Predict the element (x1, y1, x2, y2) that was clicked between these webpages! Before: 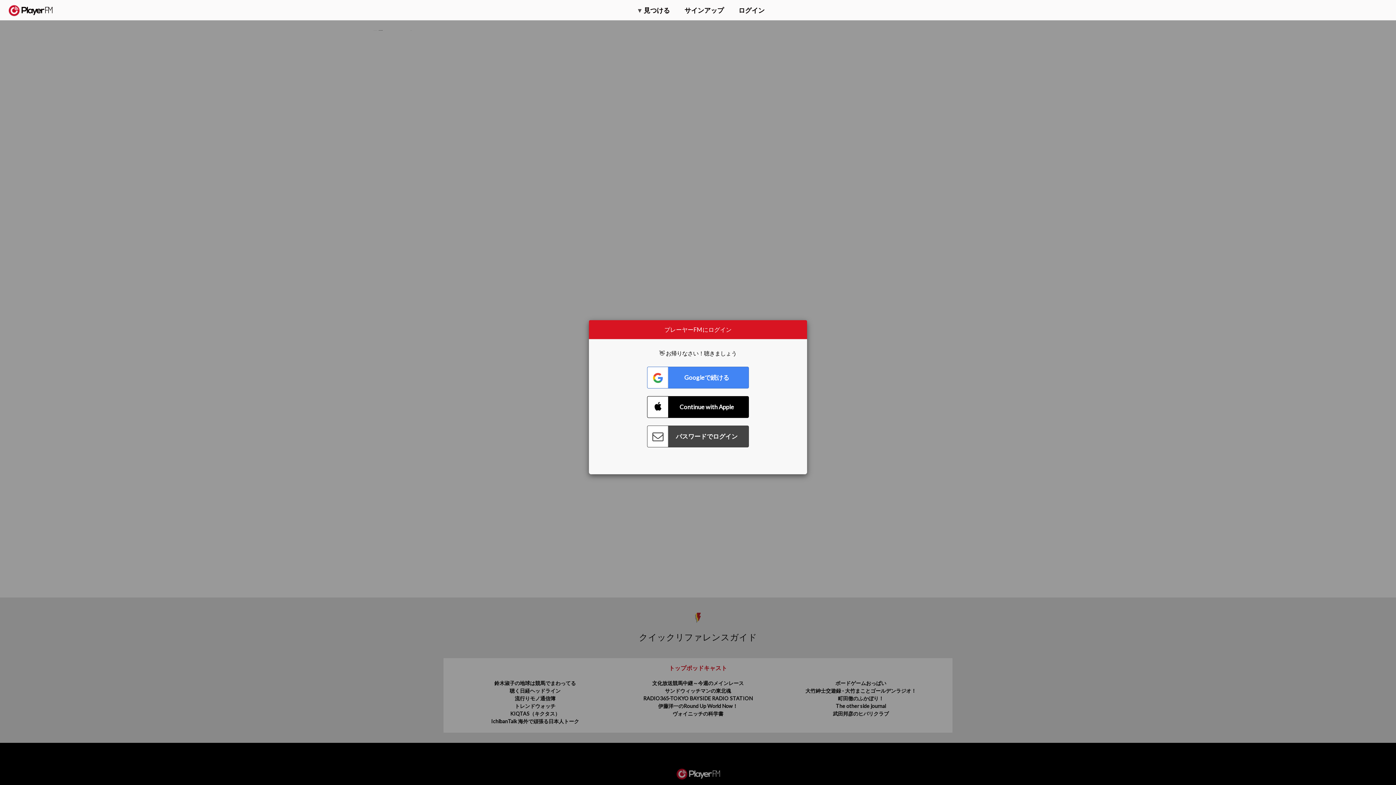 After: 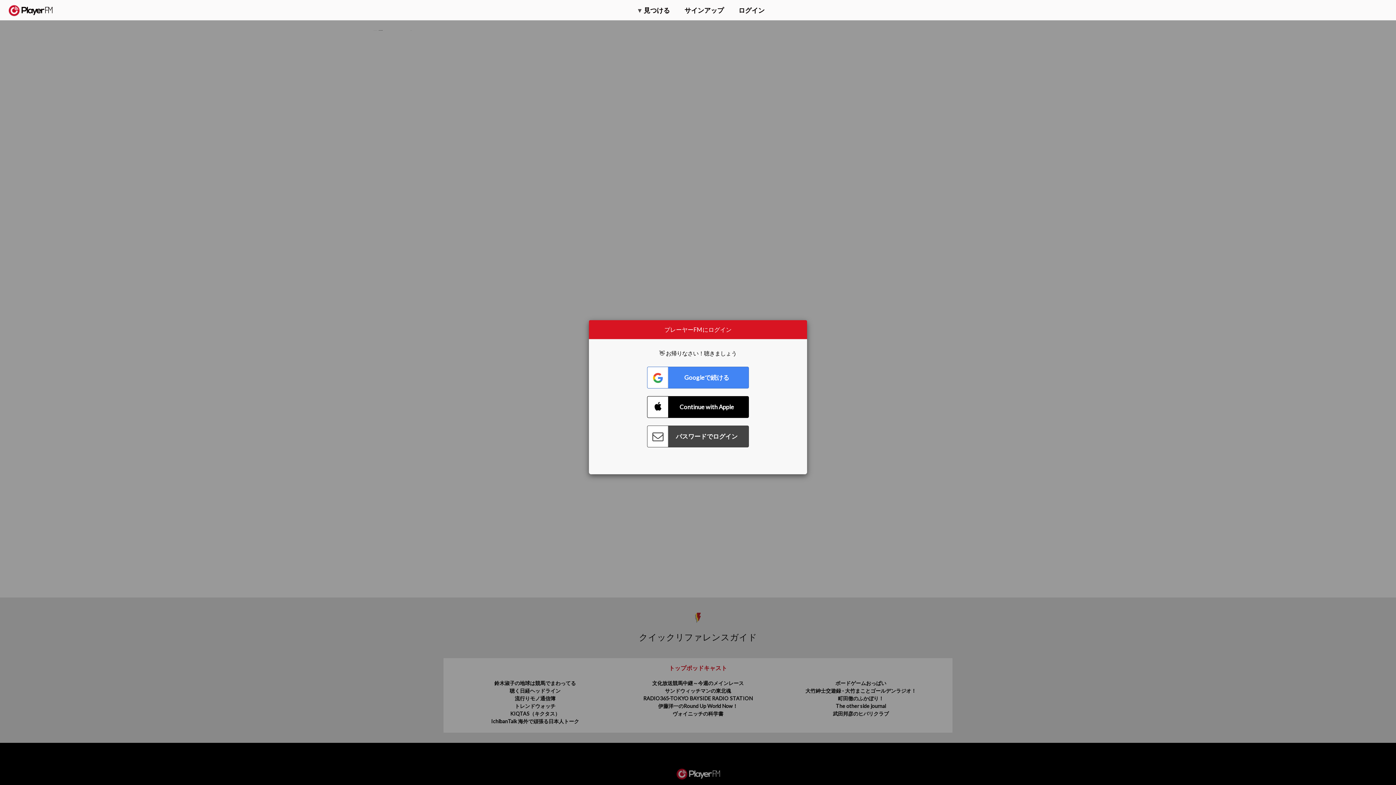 Action: label: Menu launcher bbox: (1375, 5, 1382, 13)